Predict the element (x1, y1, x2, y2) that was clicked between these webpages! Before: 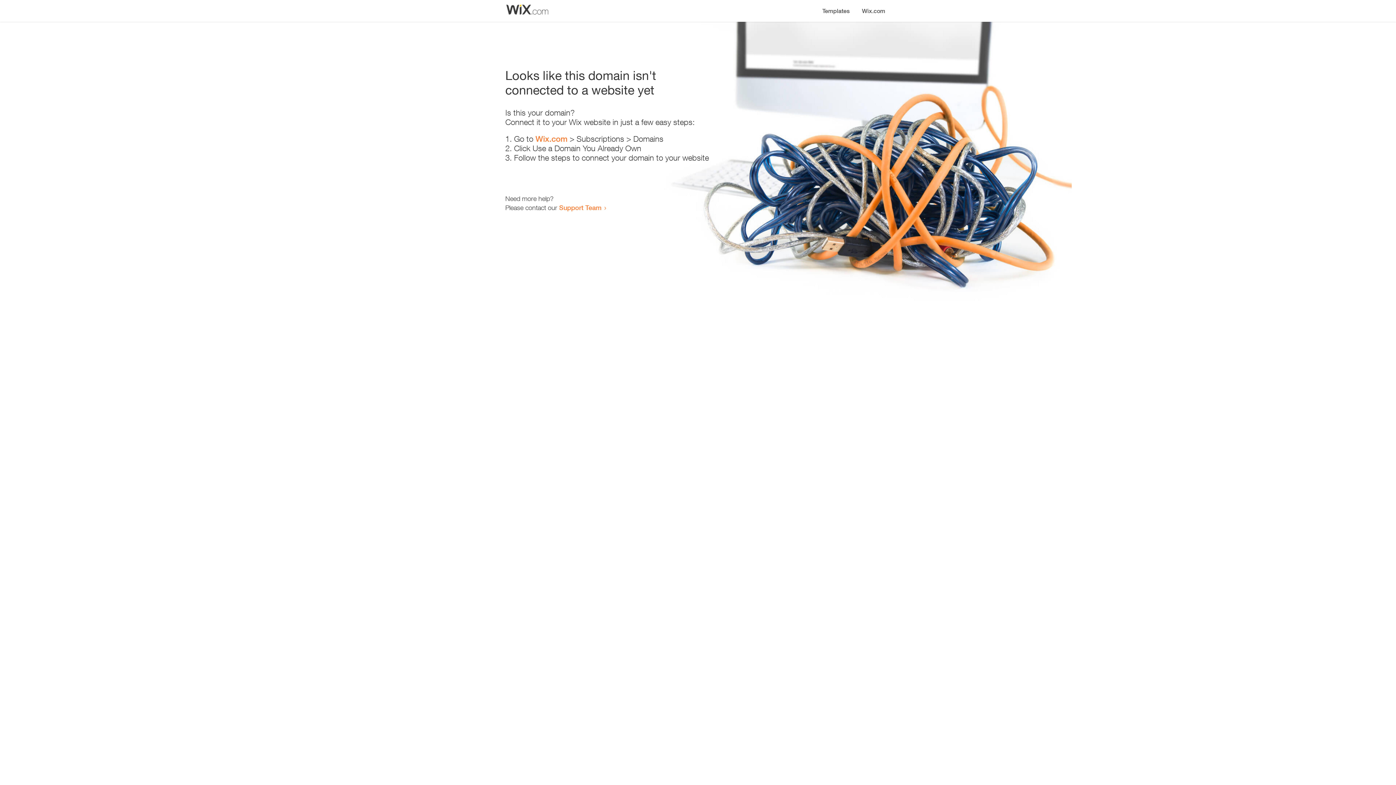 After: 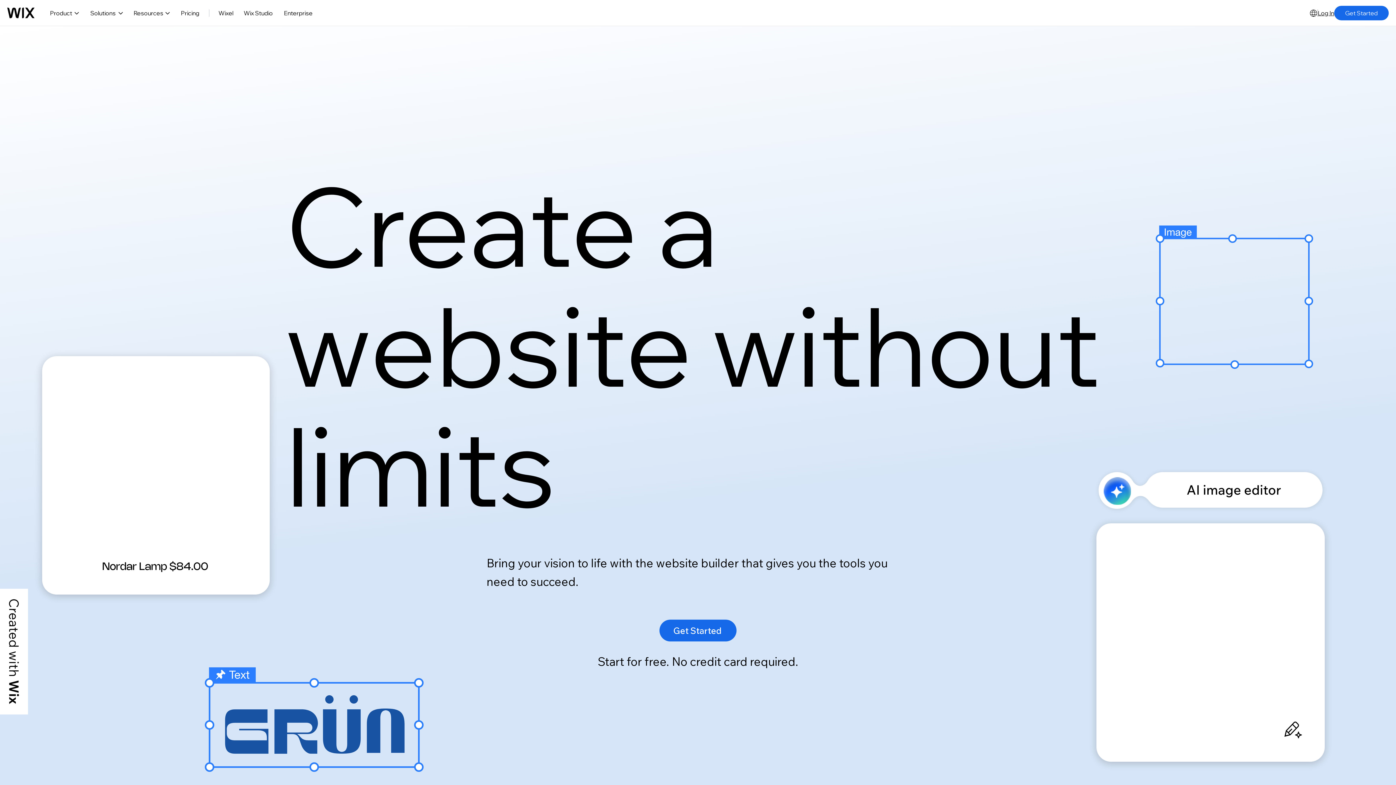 Action: bbox: (856, 0, 890, 14) label: Wix.com